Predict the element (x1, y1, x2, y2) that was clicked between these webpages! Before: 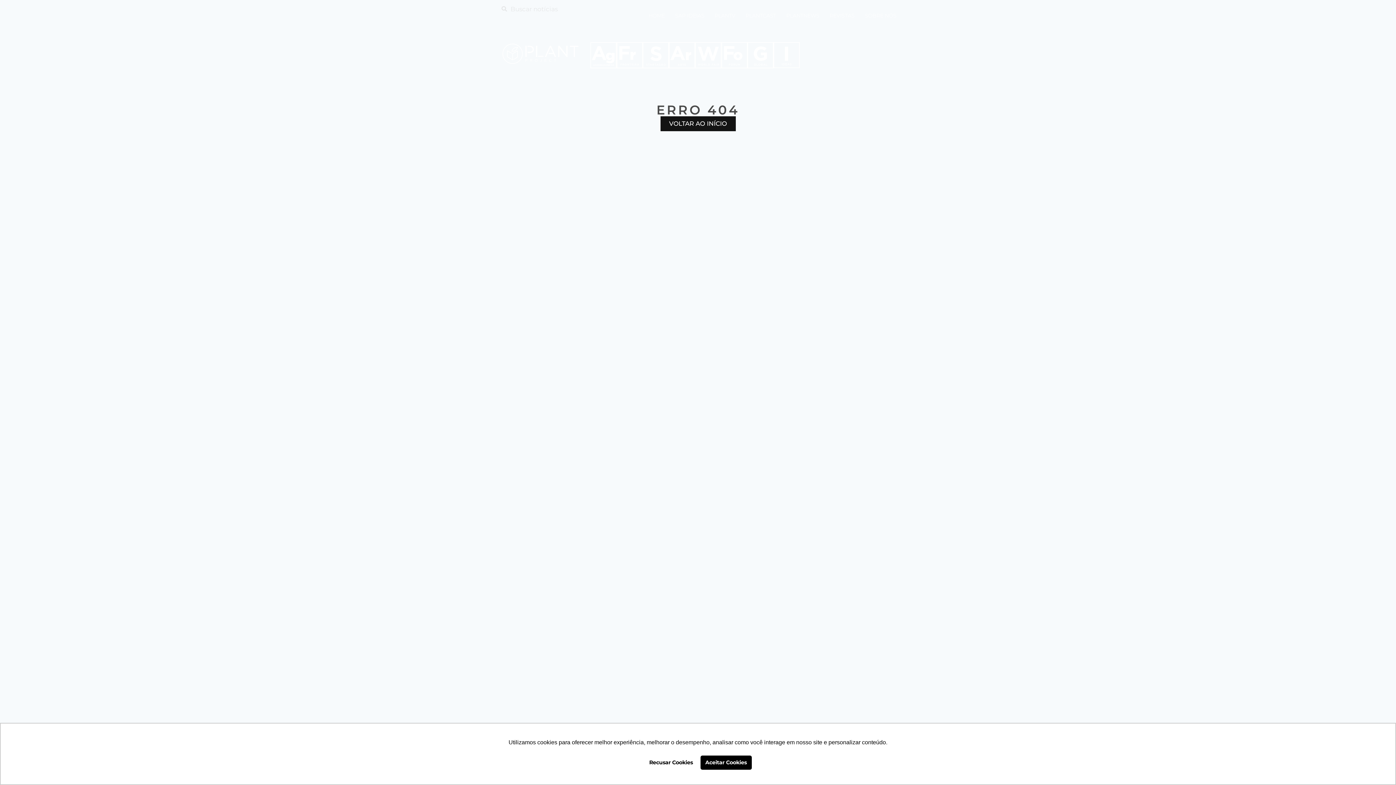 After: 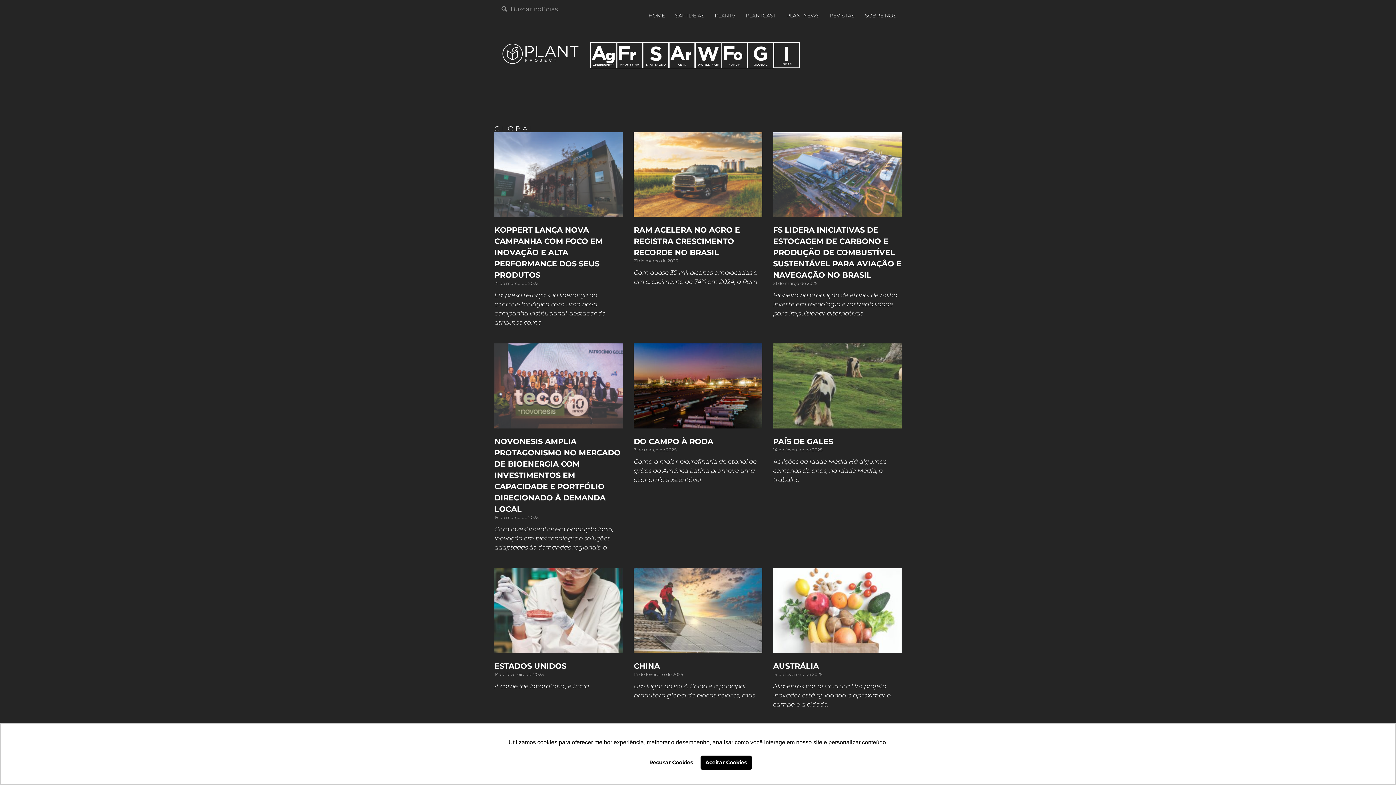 Action: bbox: (747, 42, 773, 68)